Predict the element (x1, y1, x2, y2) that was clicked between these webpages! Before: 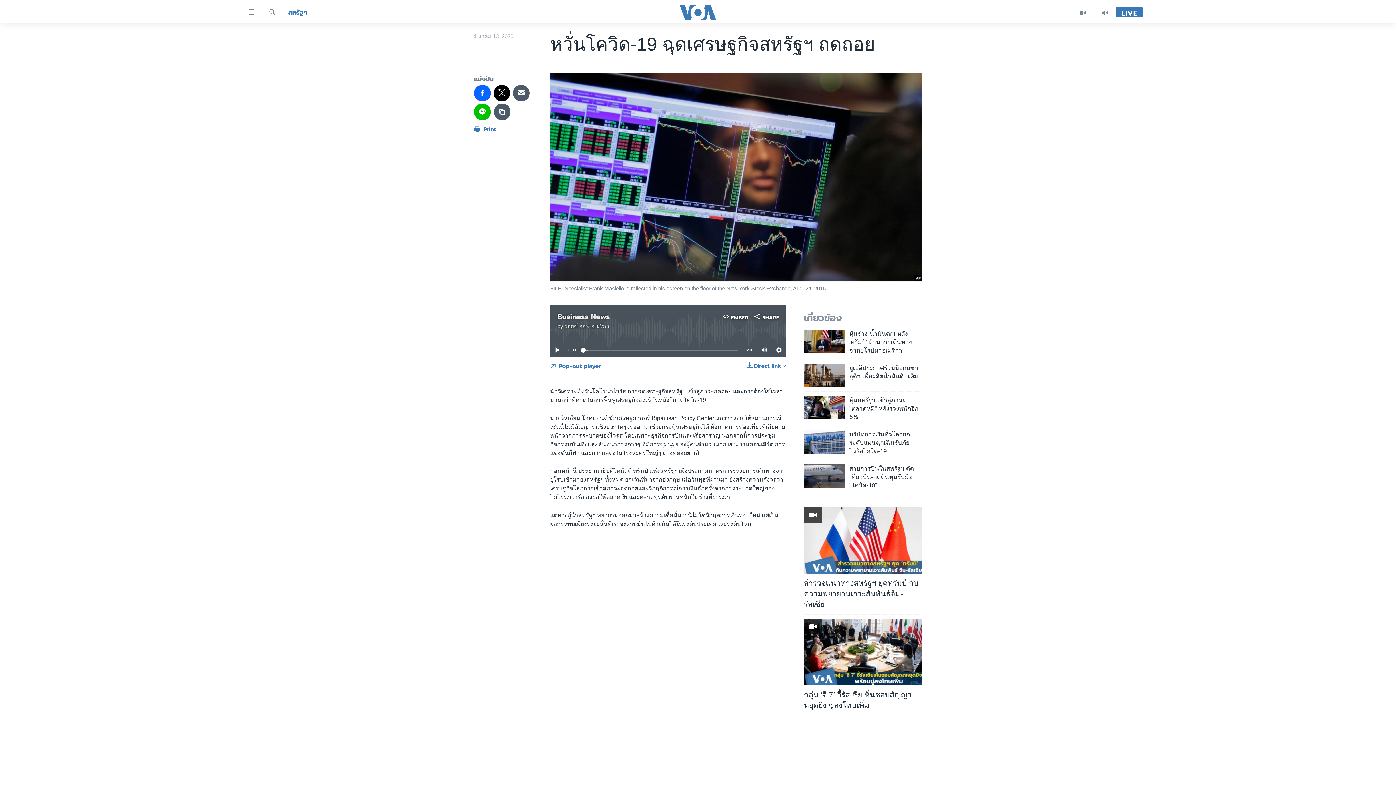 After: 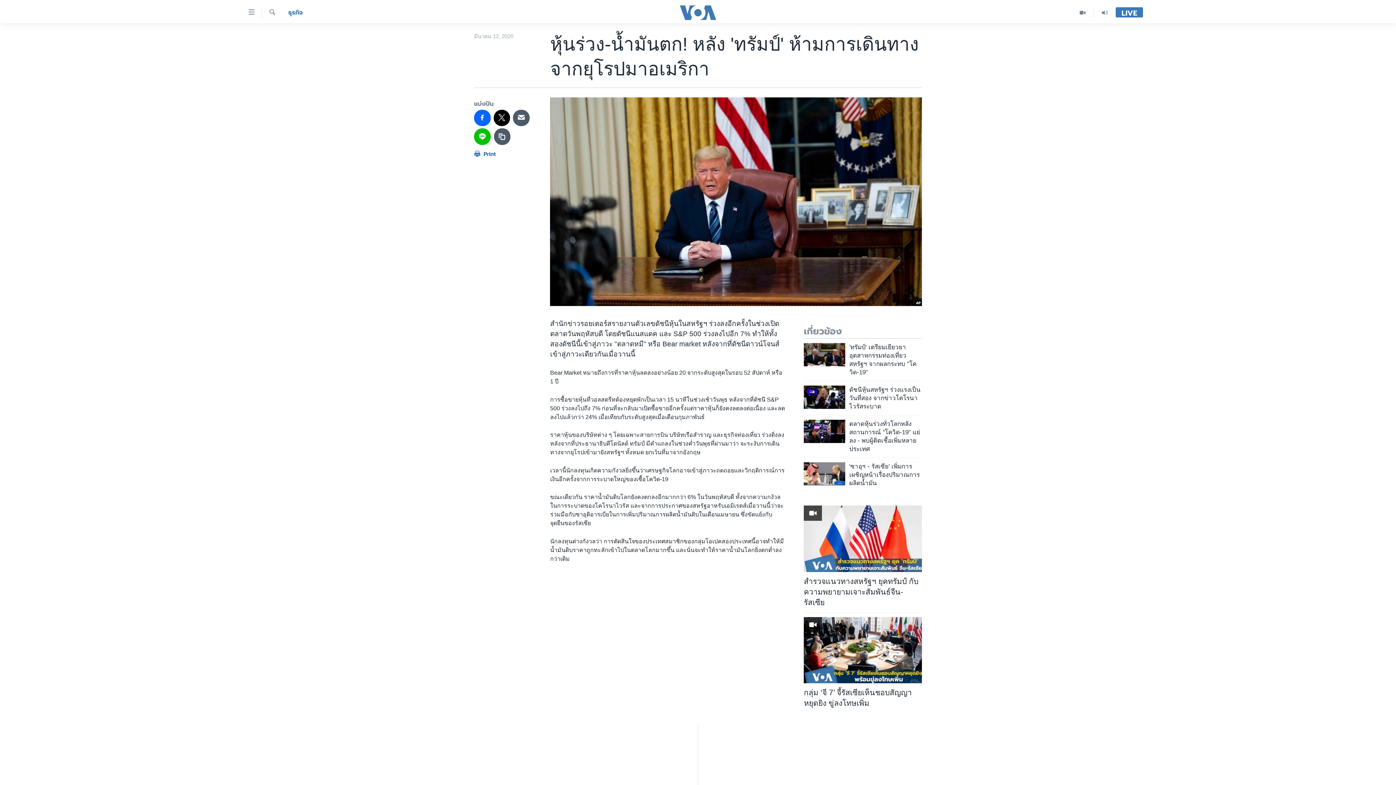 Action: bbox: (849, 329, 922, 359) label: หุ้นร่วง-น้ำมันตก! หลัง 'ทรัมป์' ห้ามการเดินทางจากยุโรปมาอเมริกา